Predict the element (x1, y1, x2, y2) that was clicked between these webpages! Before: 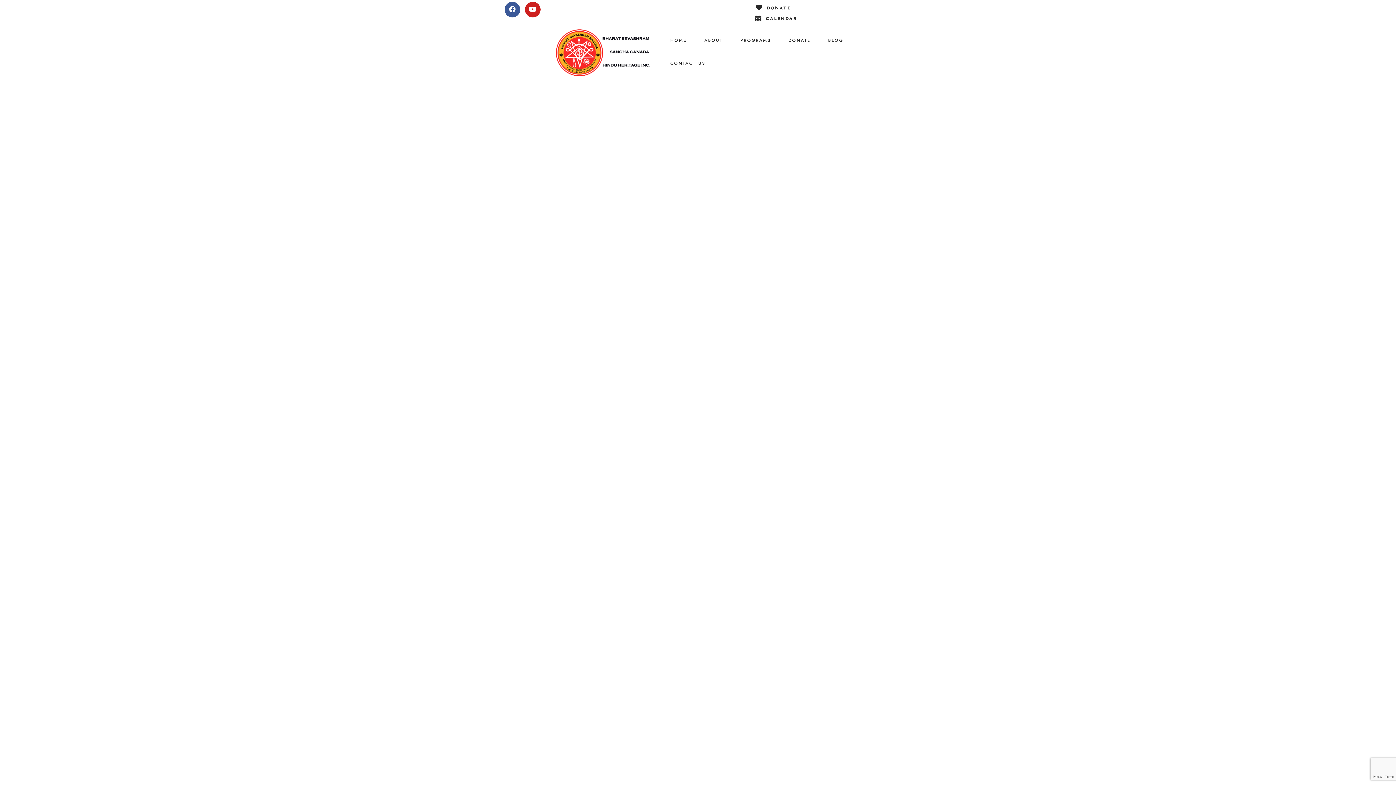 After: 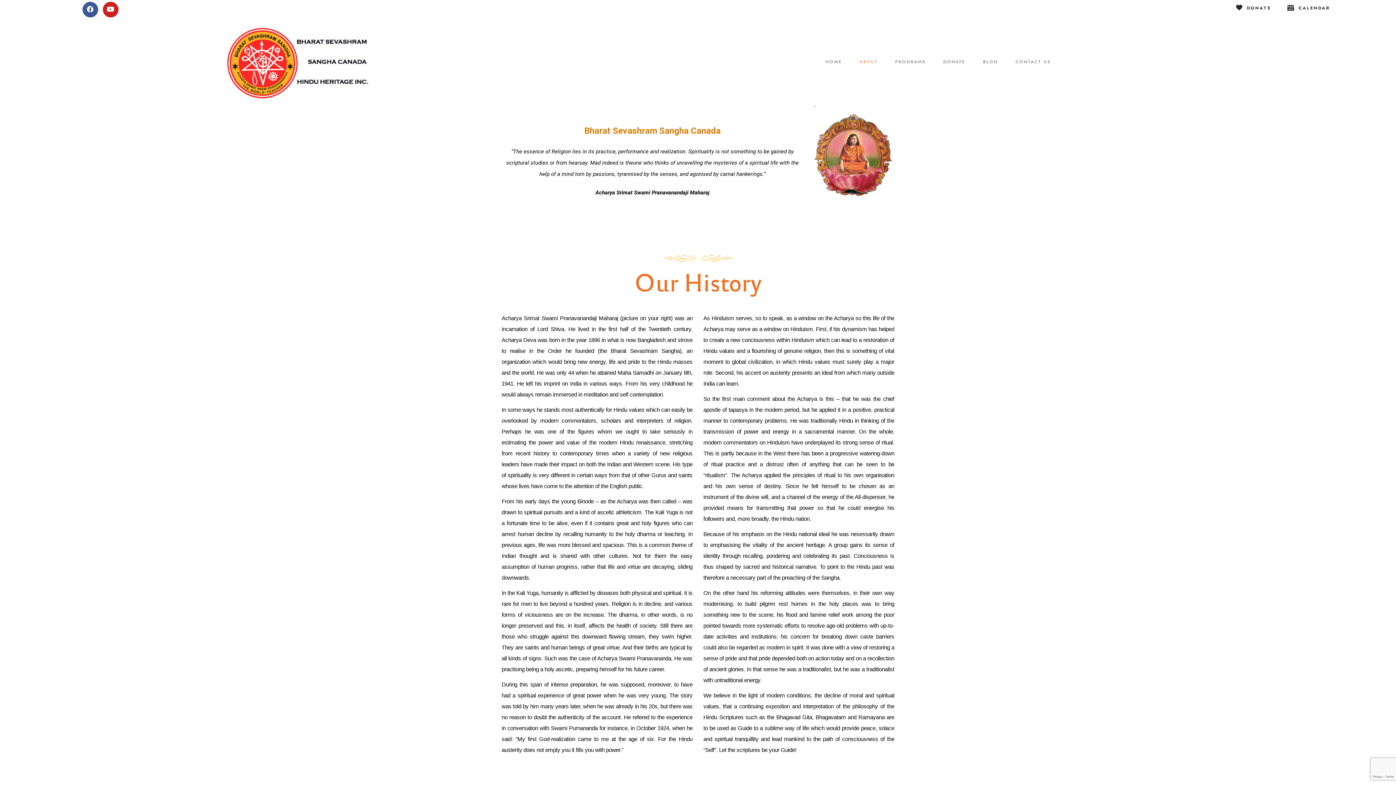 Action: bbox: (695, 29, 731, 52) label: ABOUT